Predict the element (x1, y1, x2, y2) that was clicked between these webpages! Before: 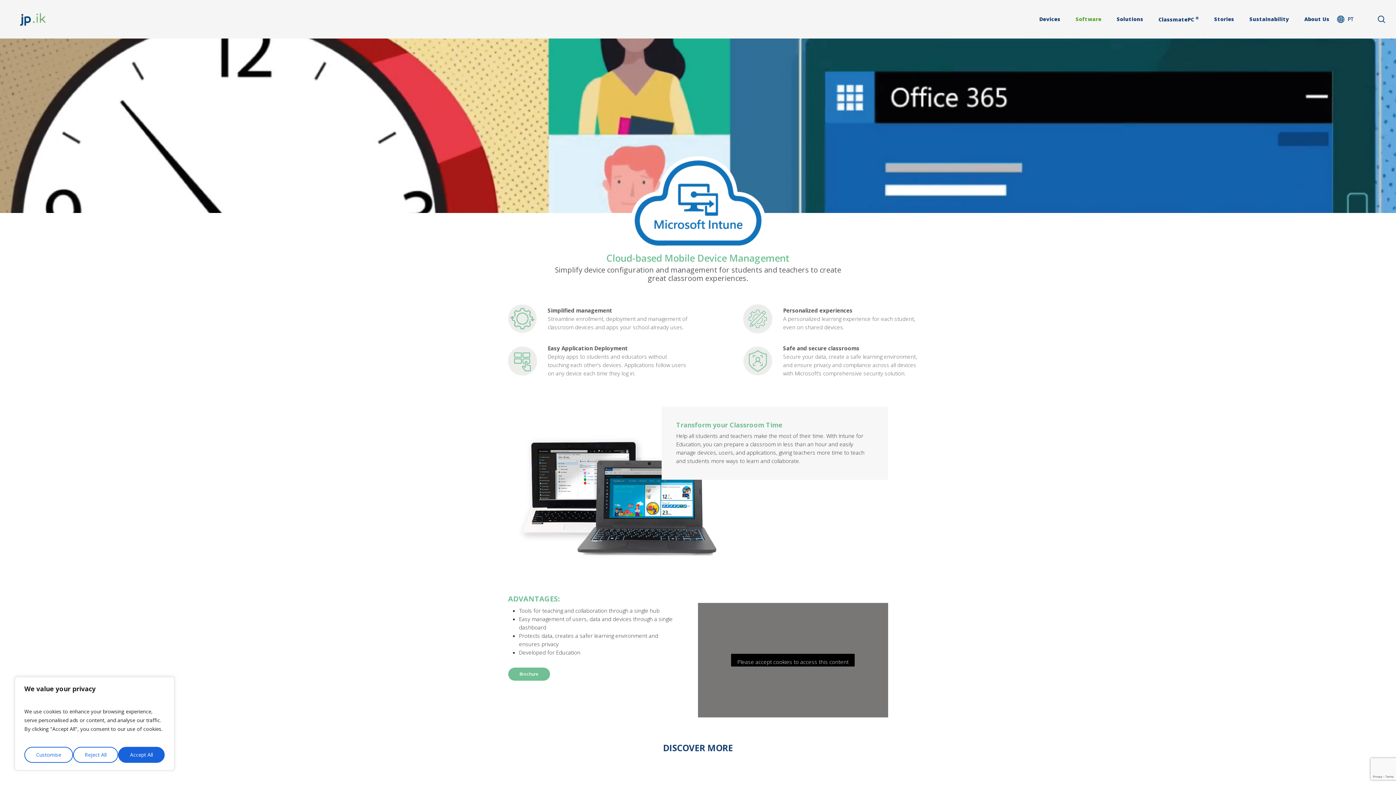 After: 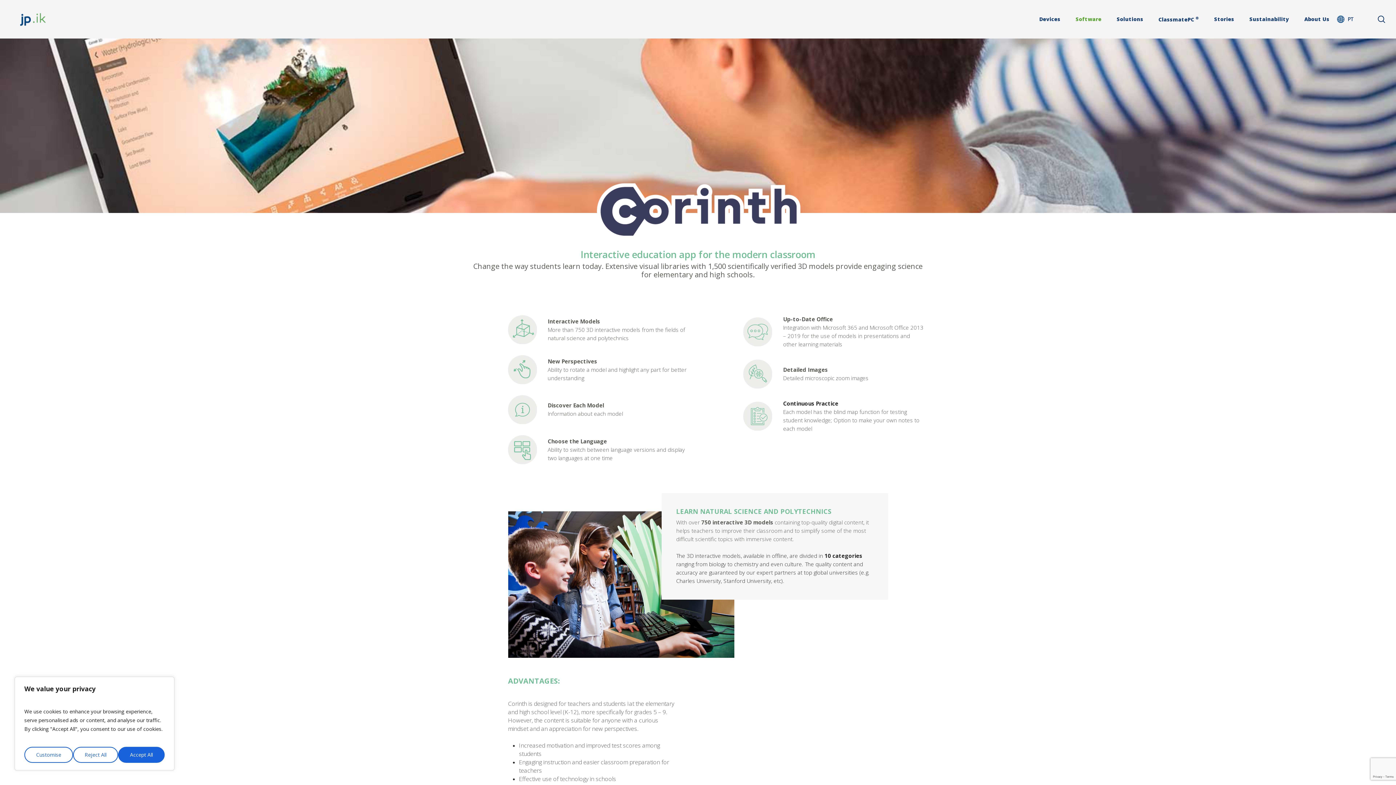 Action: bbox: (819, 778, 924, 786)